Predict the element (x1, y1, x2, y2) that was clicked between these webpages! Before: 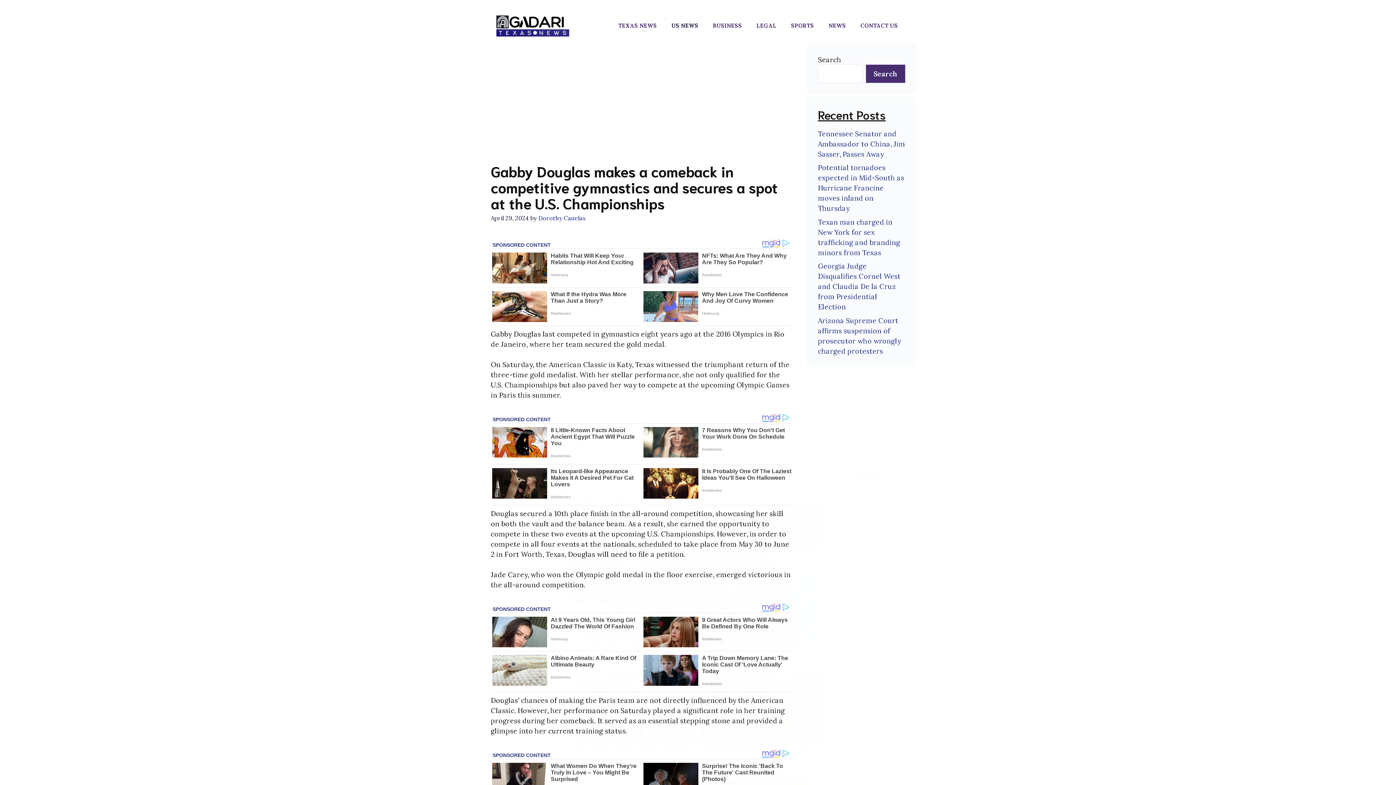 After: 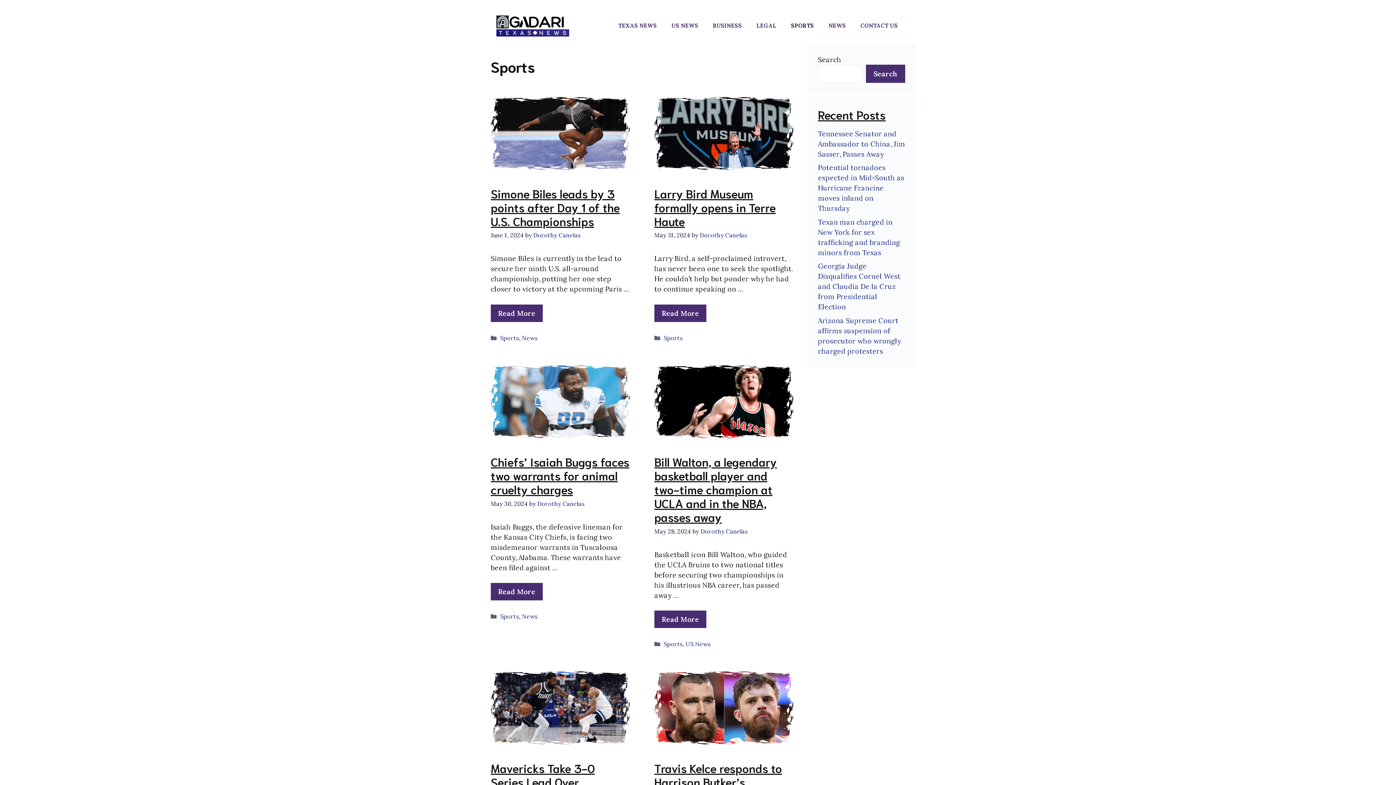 Action: bbox: (784, 14, 821, 36) label: SPORTS